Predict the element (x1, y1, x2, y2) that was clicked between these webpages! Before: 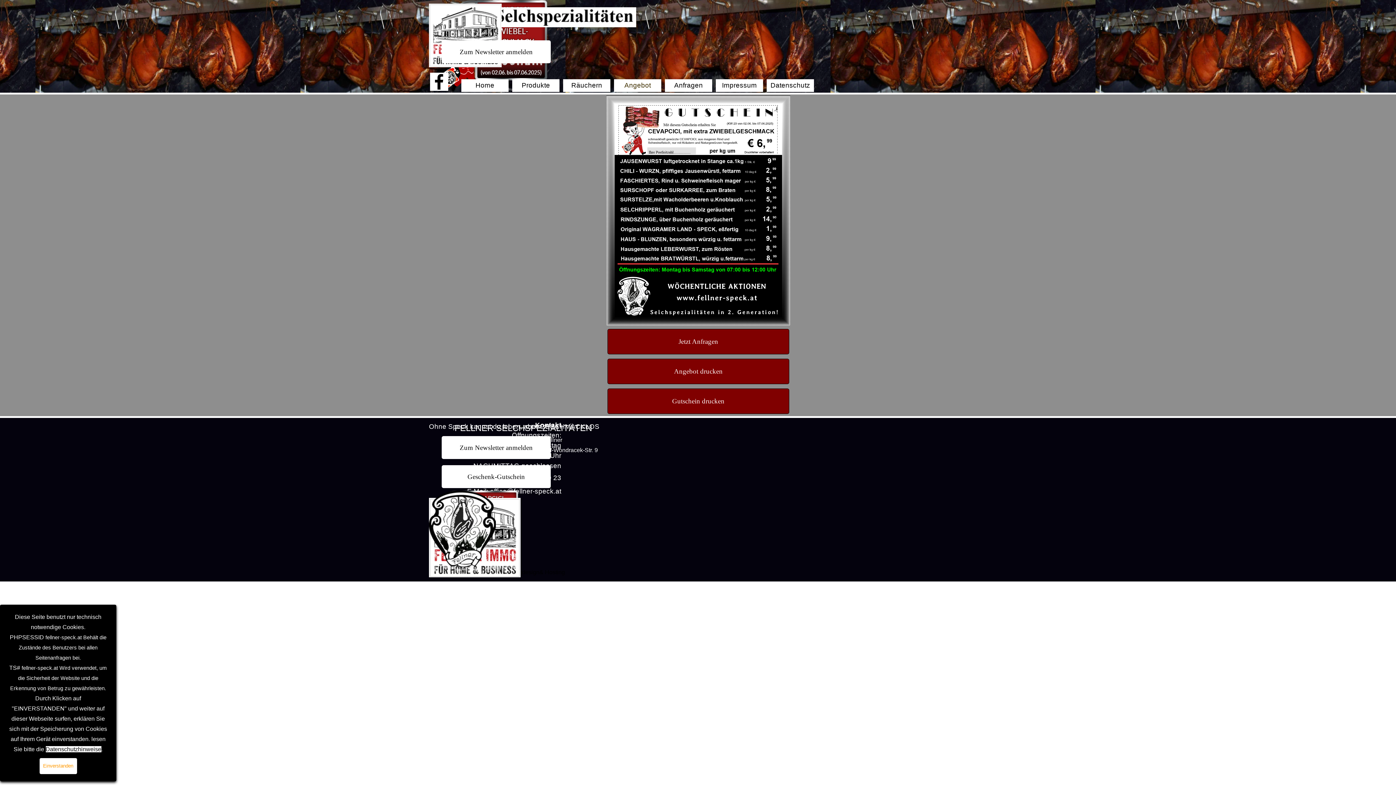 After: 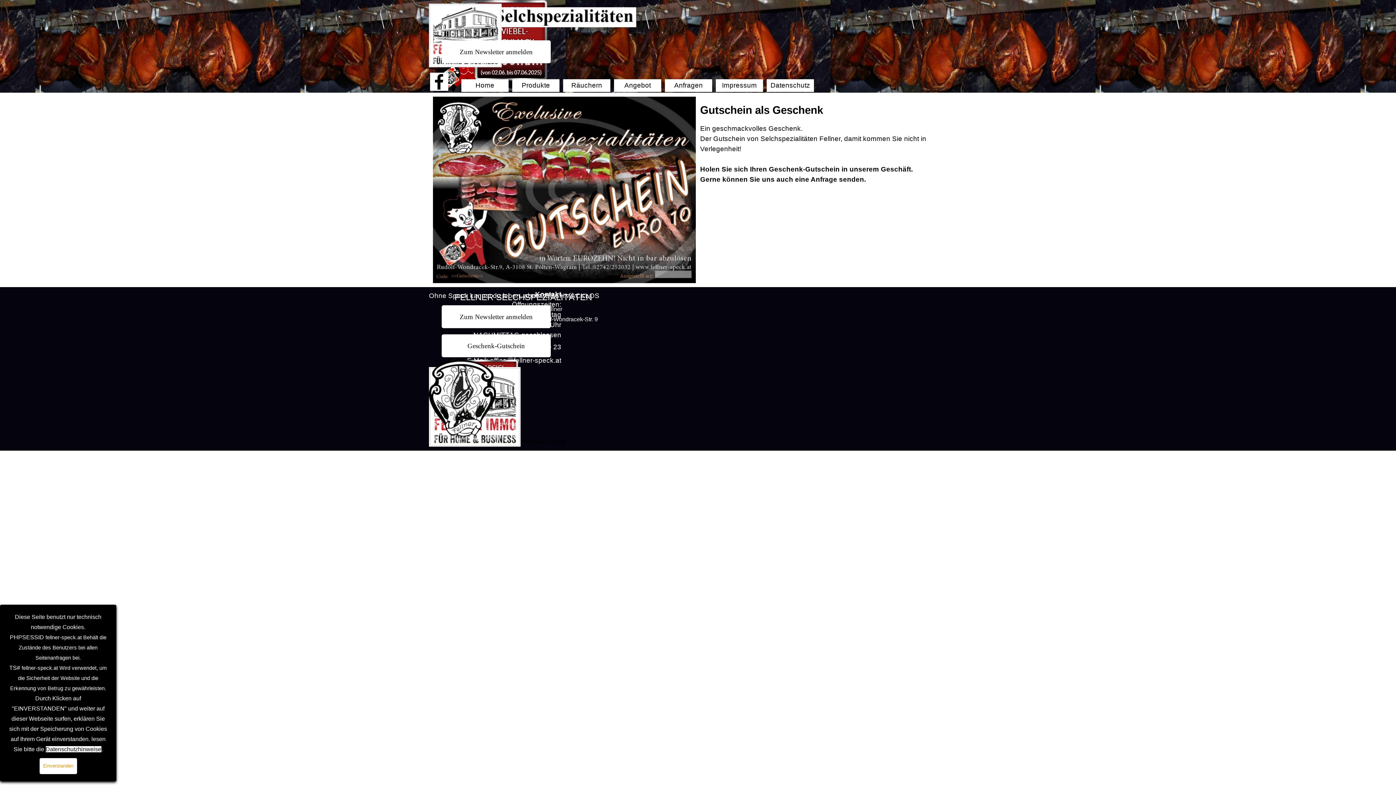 Action: label: Geschenk-Gutschein  bbox: (441, 465, 550, 488)